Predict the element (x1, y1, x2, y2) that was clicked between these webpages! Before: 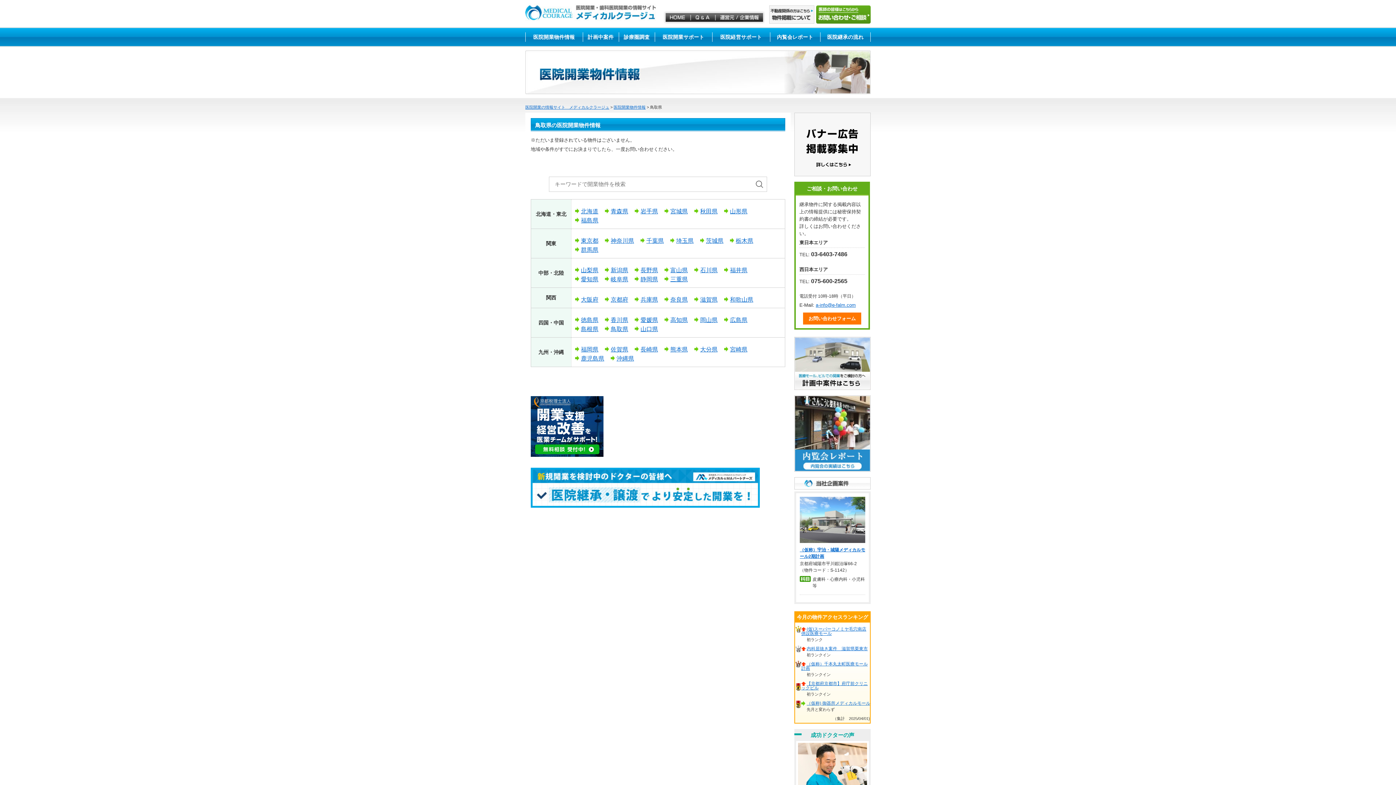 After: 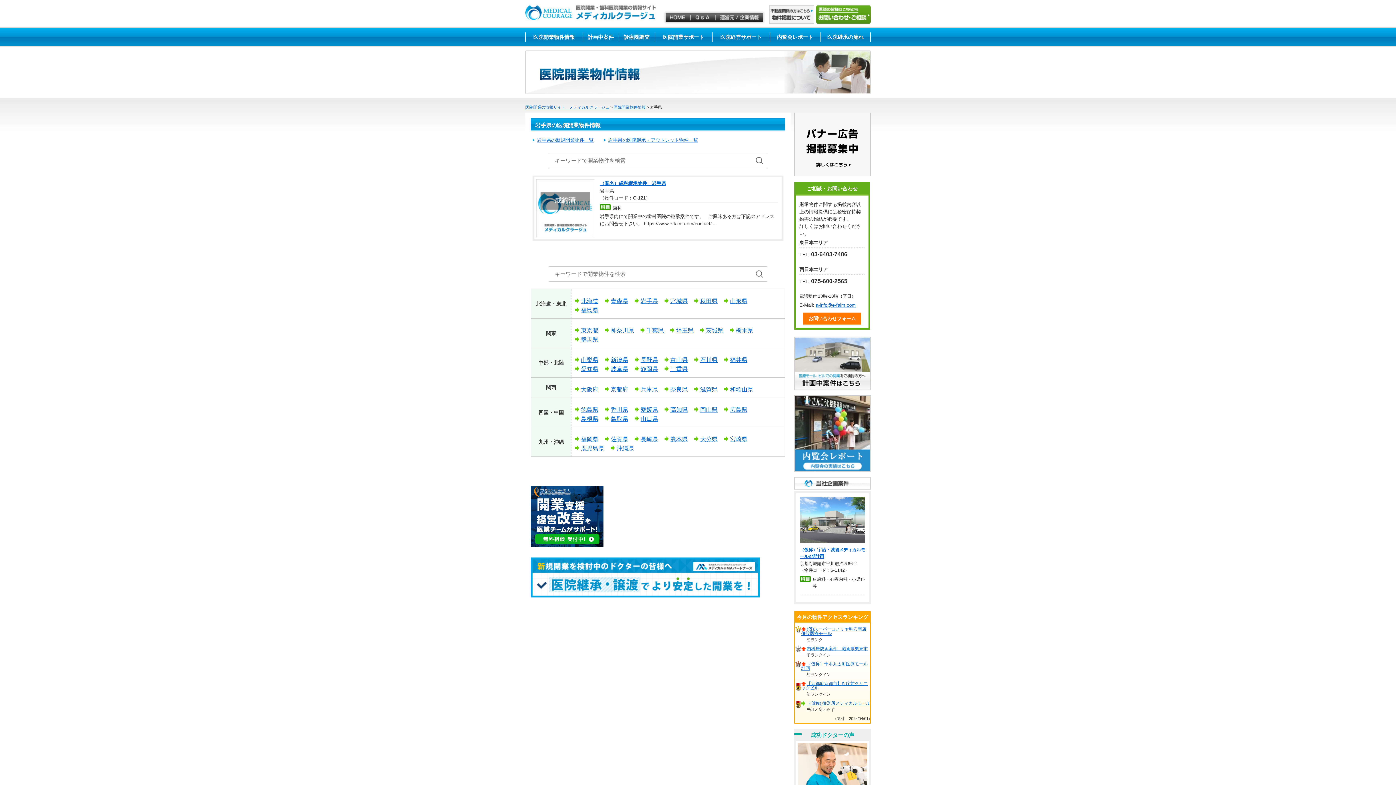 Action: bbox: (640, 208, 658, 214) label: 岩手県